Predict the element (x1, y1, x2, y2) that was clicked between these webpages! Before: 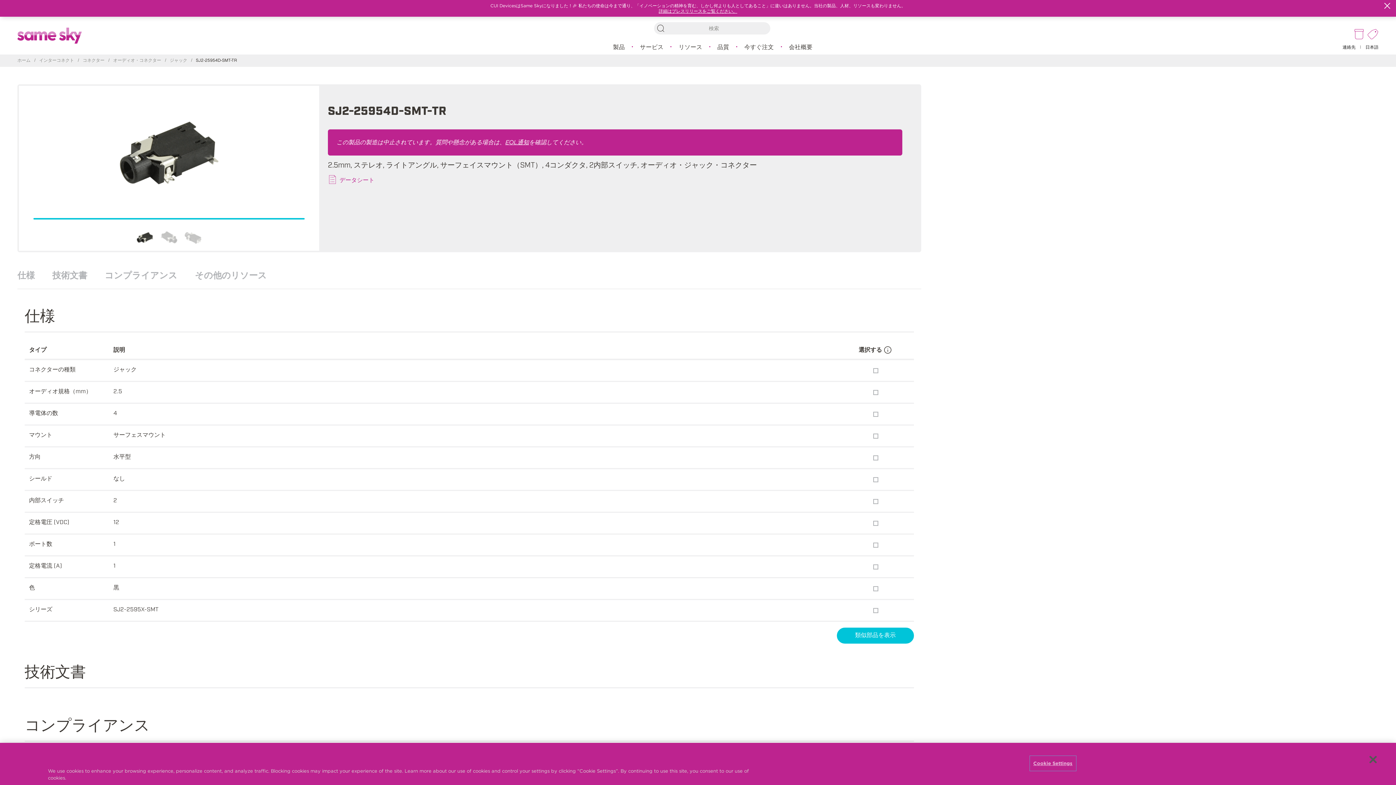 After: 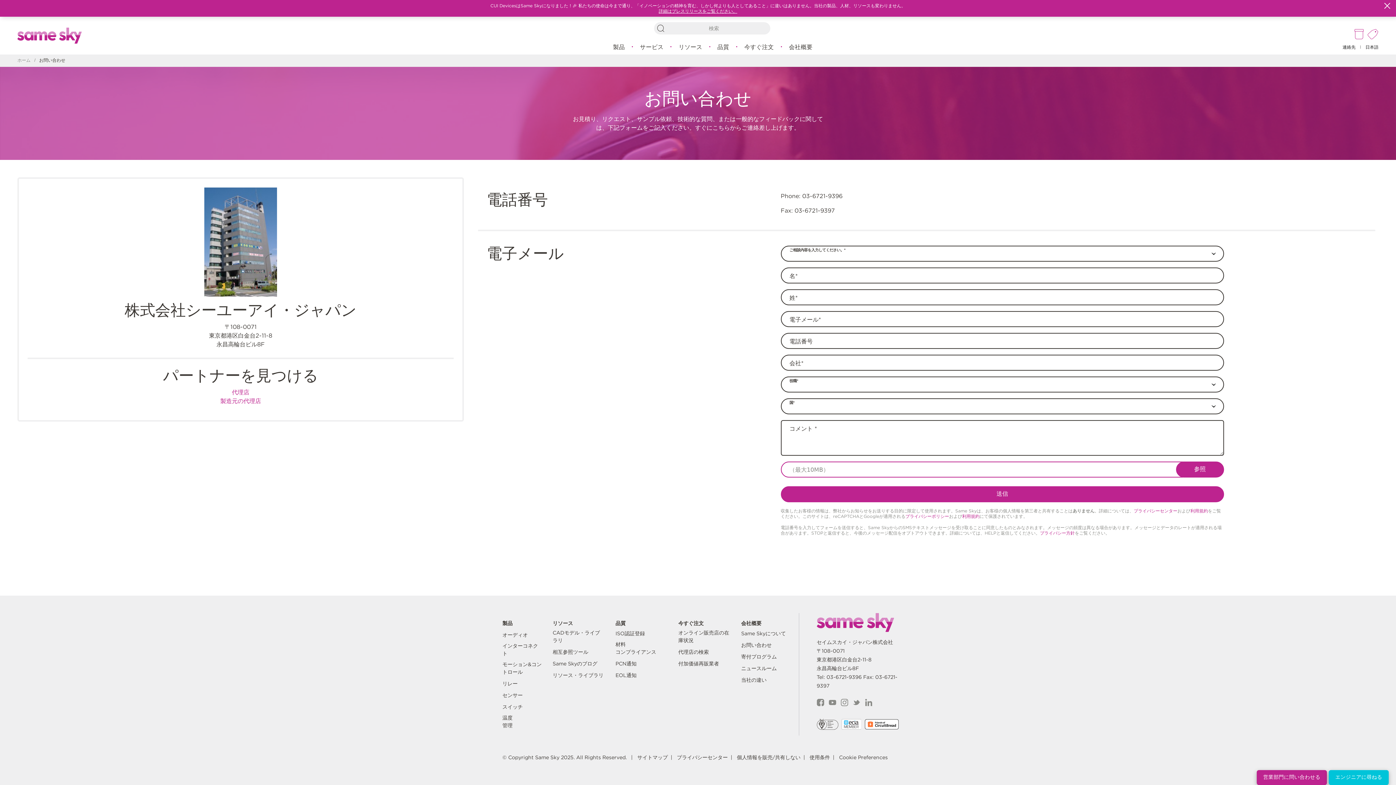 Action: label: 連絡先 bbox: (1342, 44, 1355, 50)